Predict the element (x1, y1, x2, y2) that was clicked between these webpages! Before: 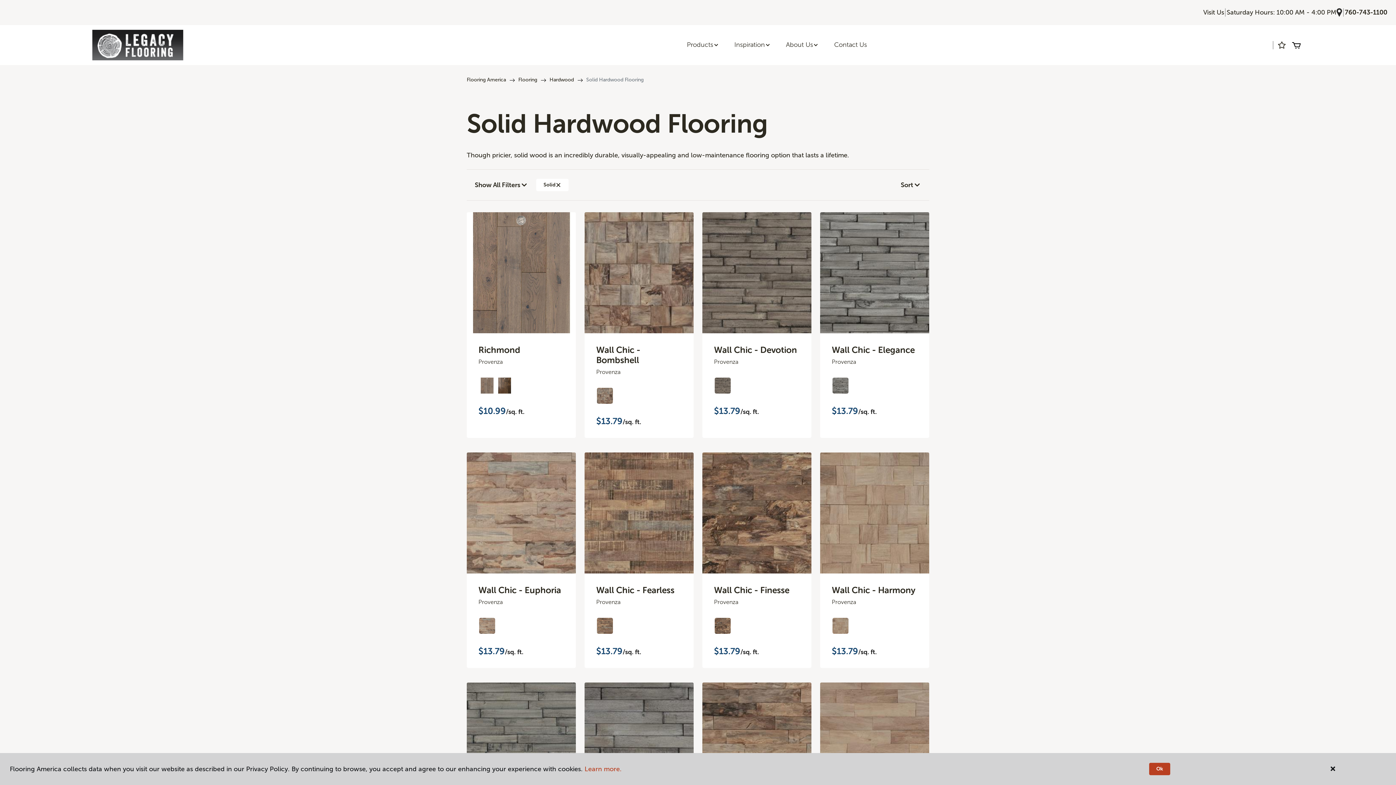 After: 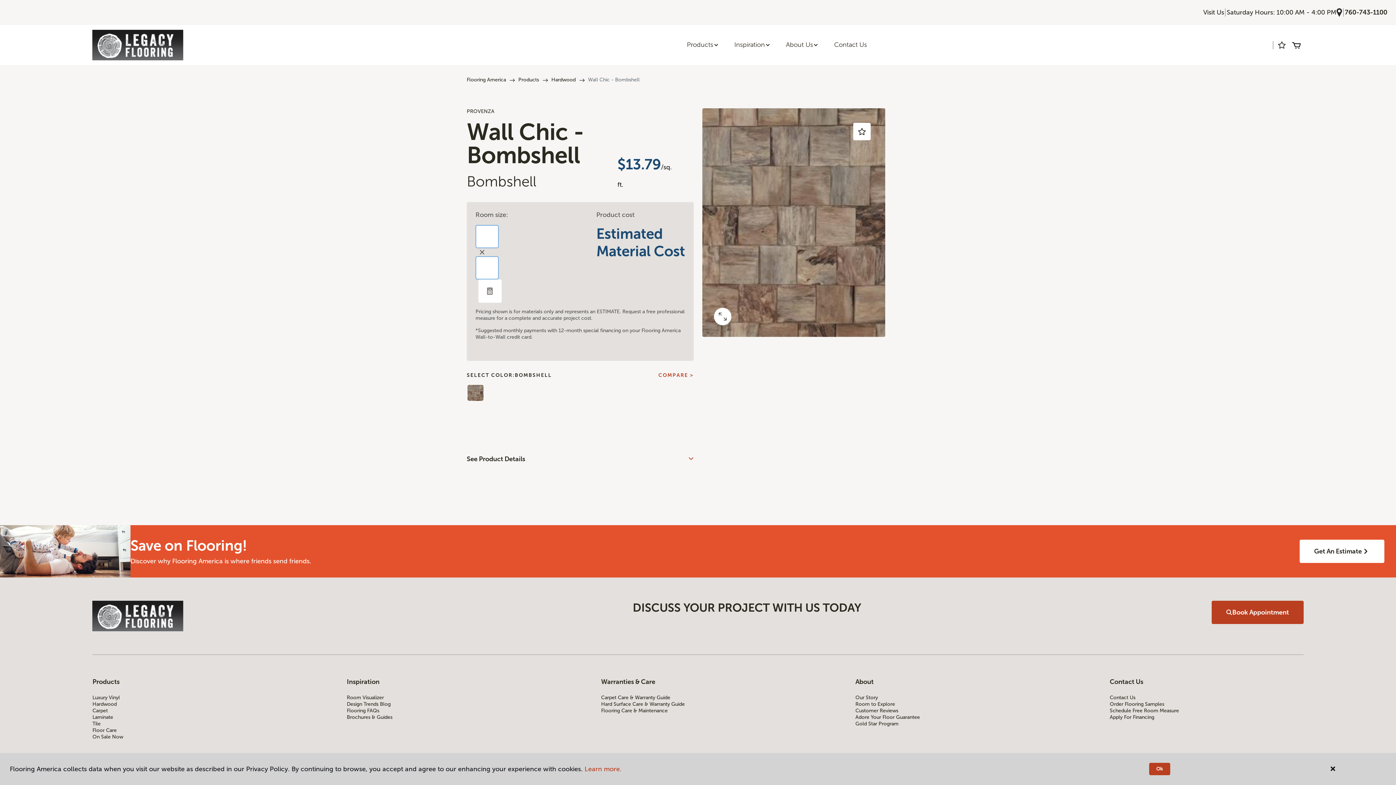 Action: bbox: (596, 387, 613, 404)